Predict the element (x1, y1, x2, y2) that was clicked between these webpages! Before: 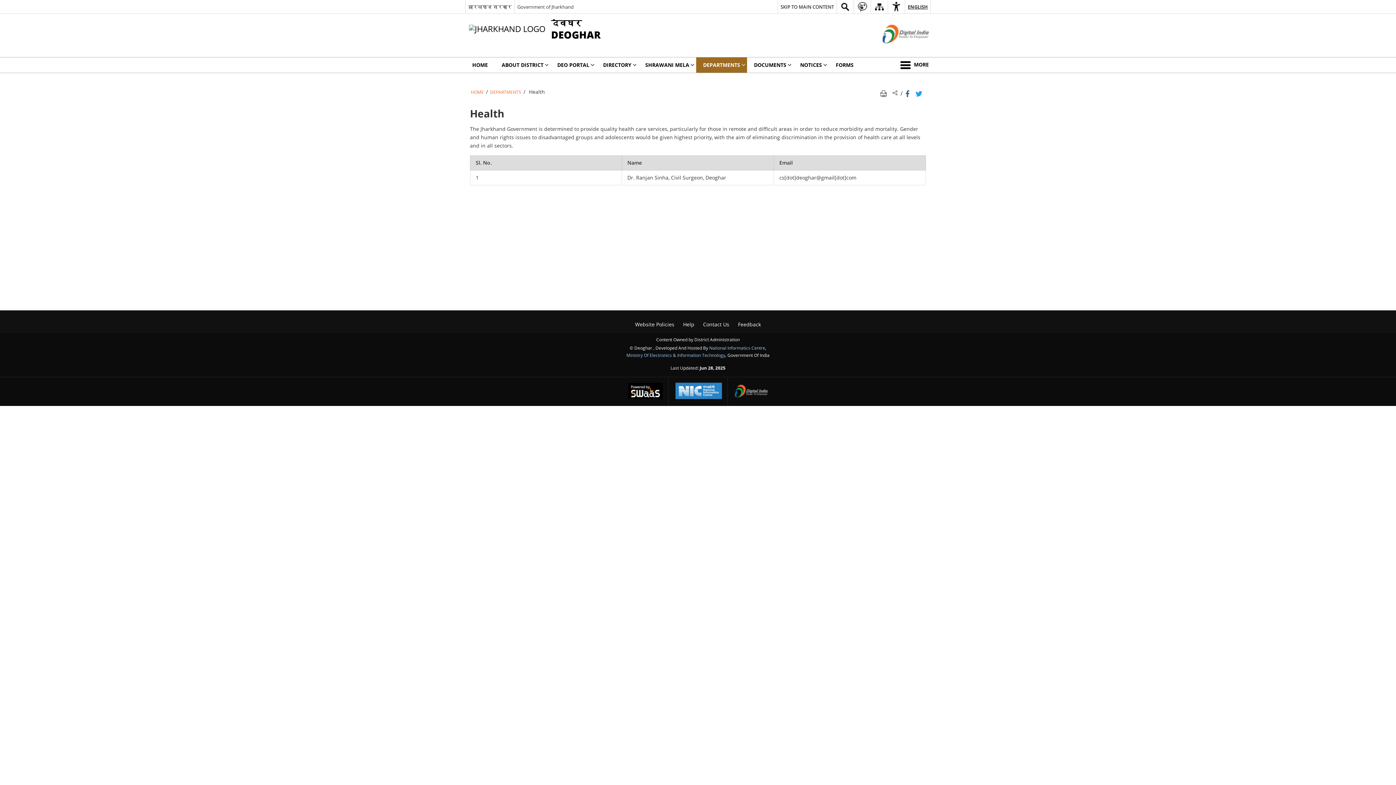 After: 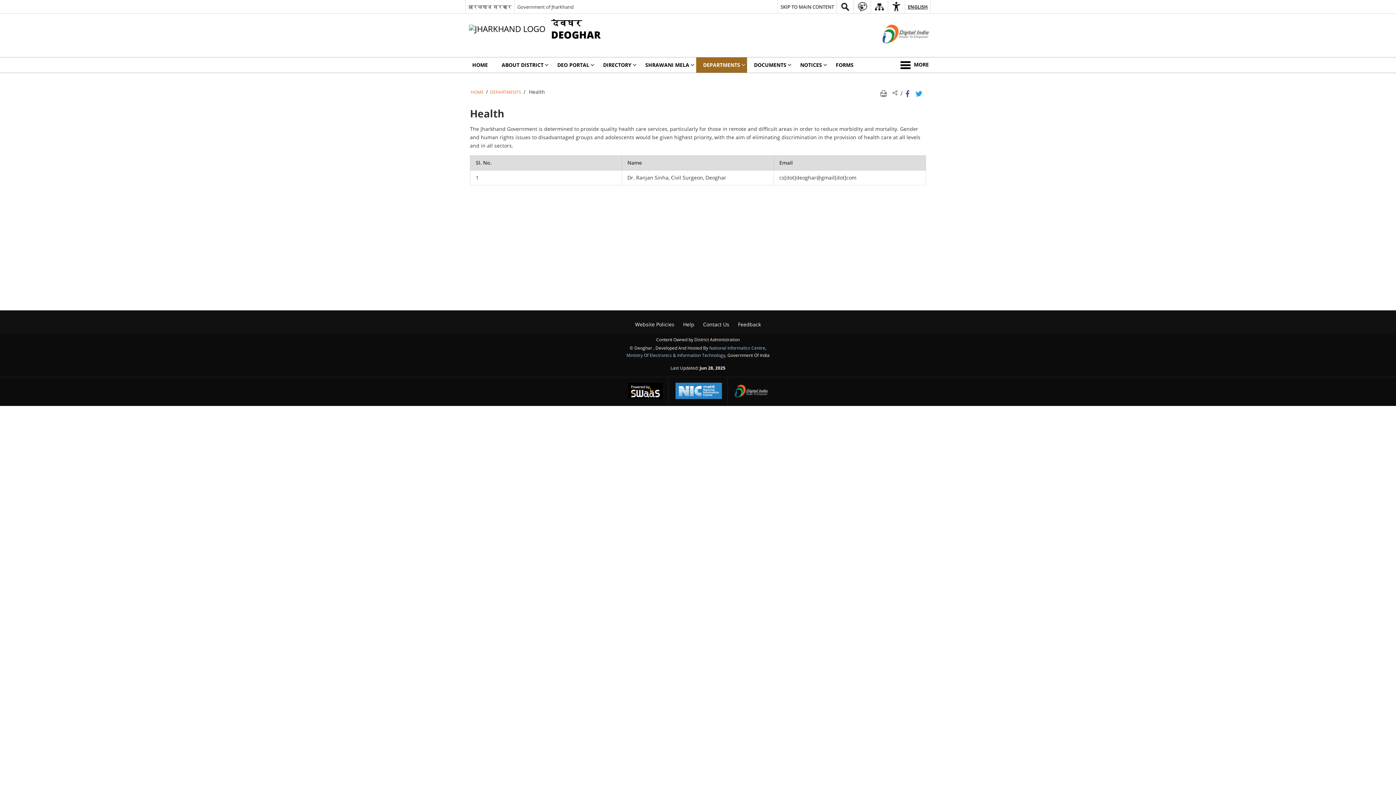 Action: label: http://www.nic.in/ - External site that opens in a new window bbox: (670, 377, 727, 406)